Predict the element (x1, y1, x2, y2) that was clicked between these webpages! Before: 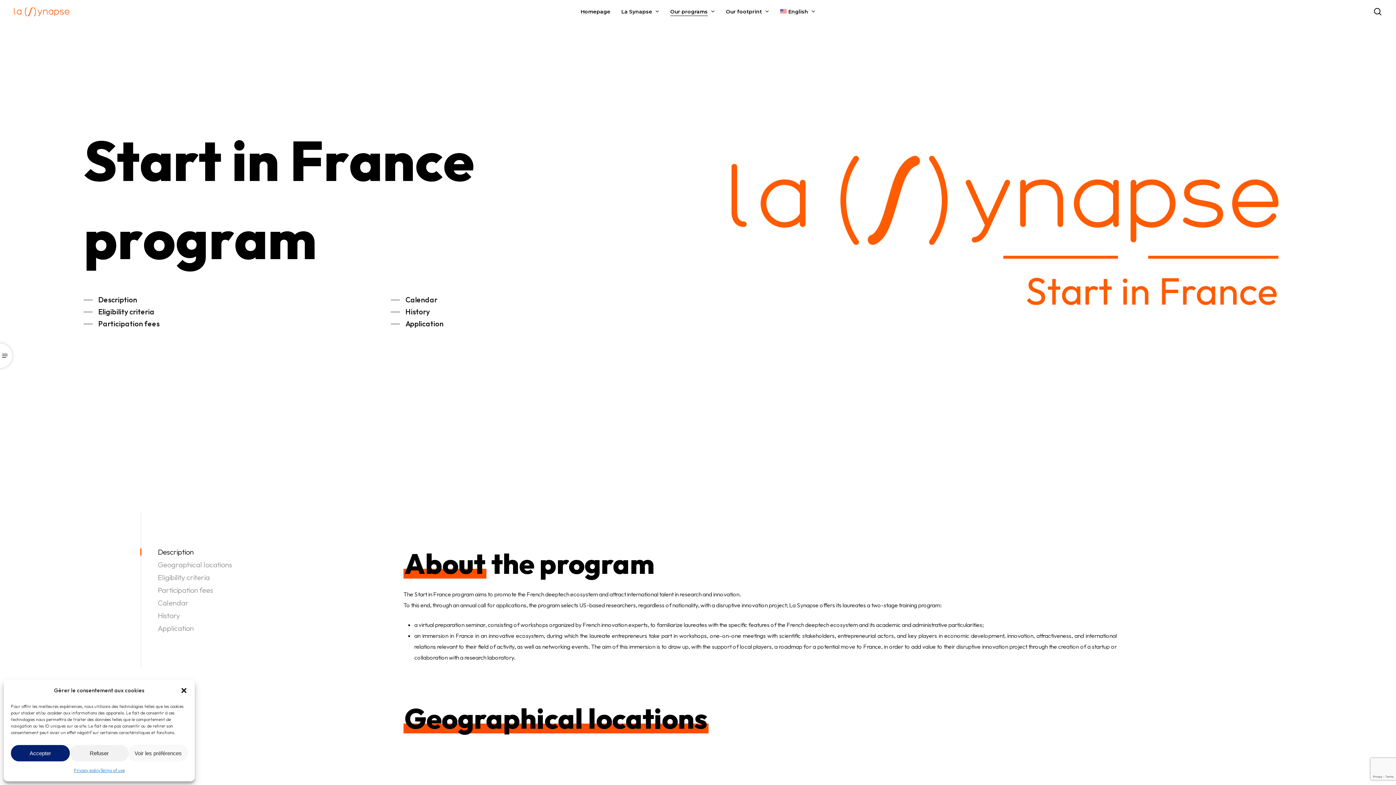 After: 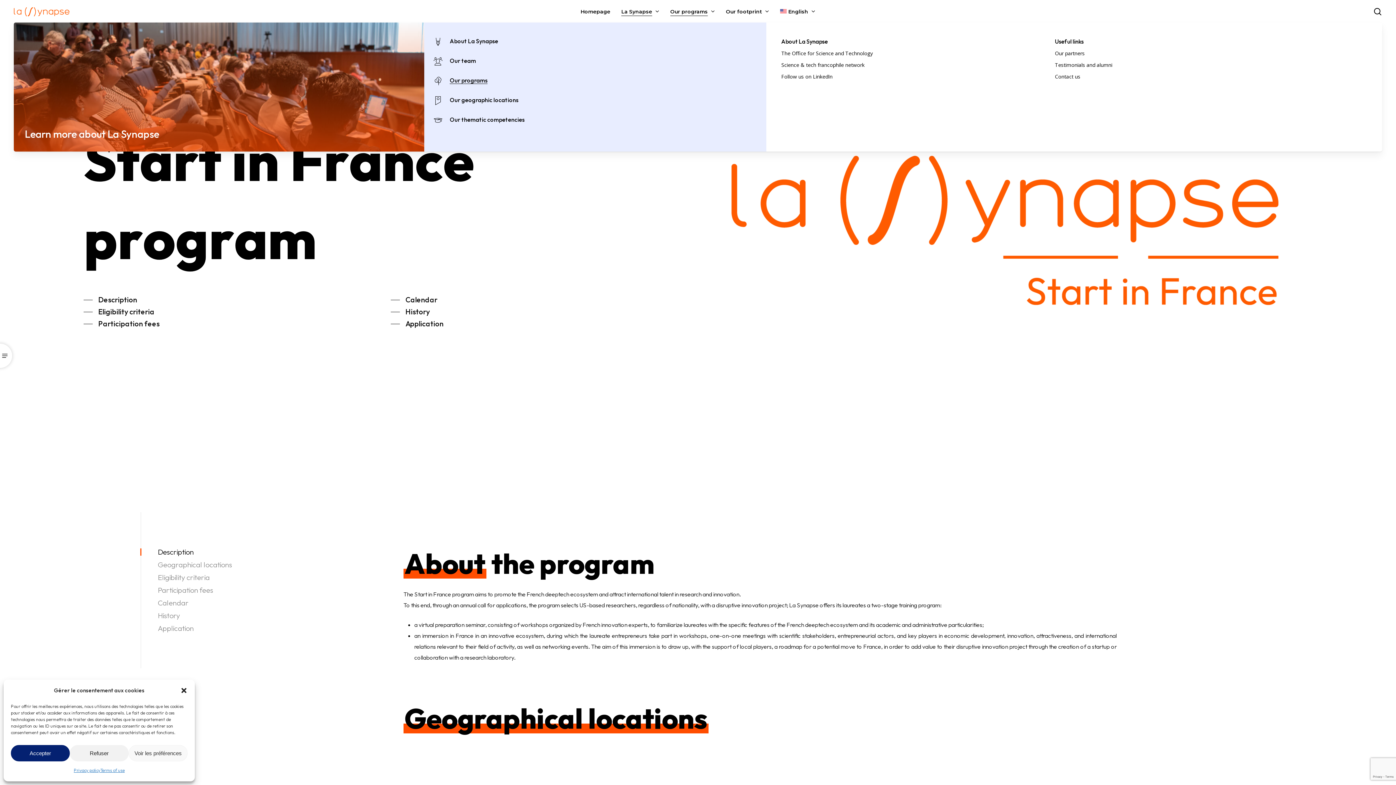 Action: label: La Synapse bbox: (621, 8, 659, 14)